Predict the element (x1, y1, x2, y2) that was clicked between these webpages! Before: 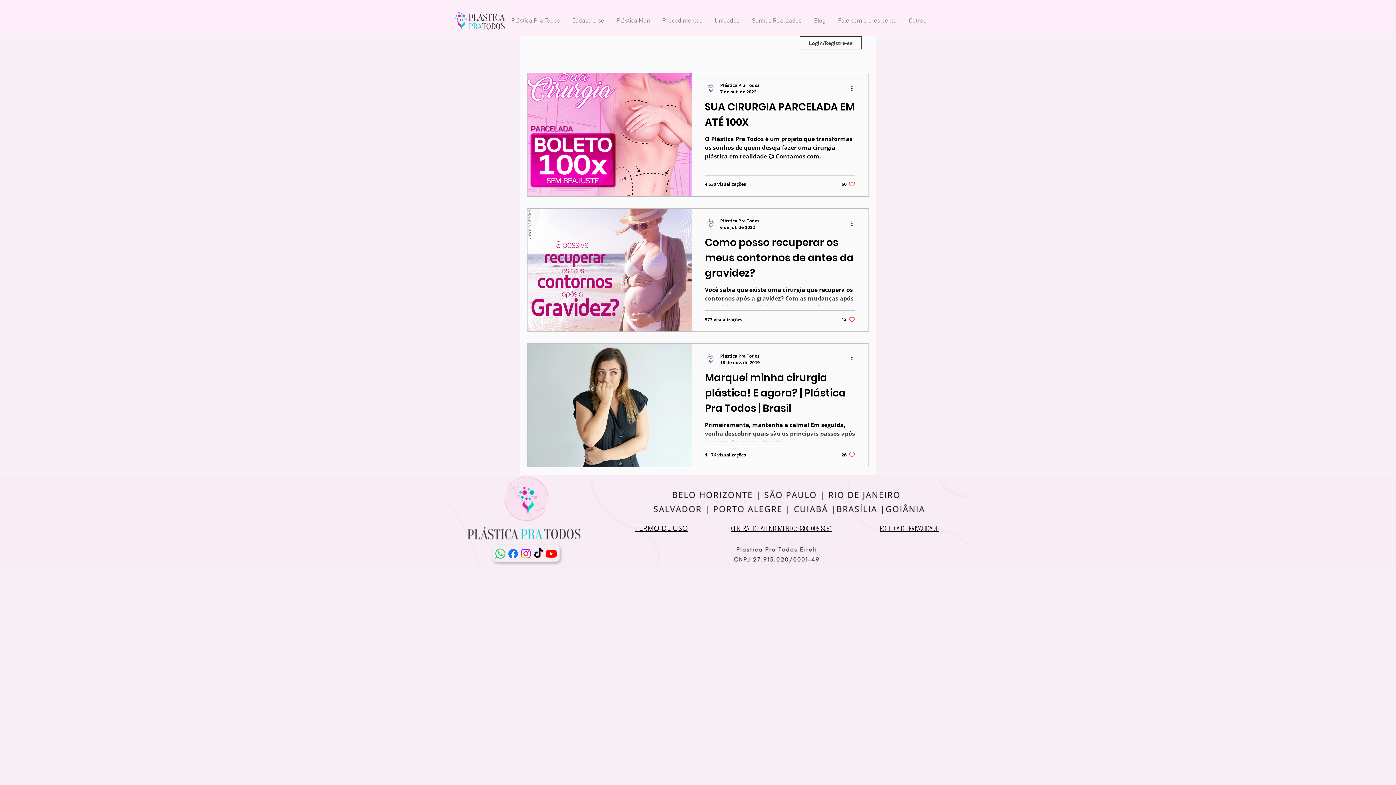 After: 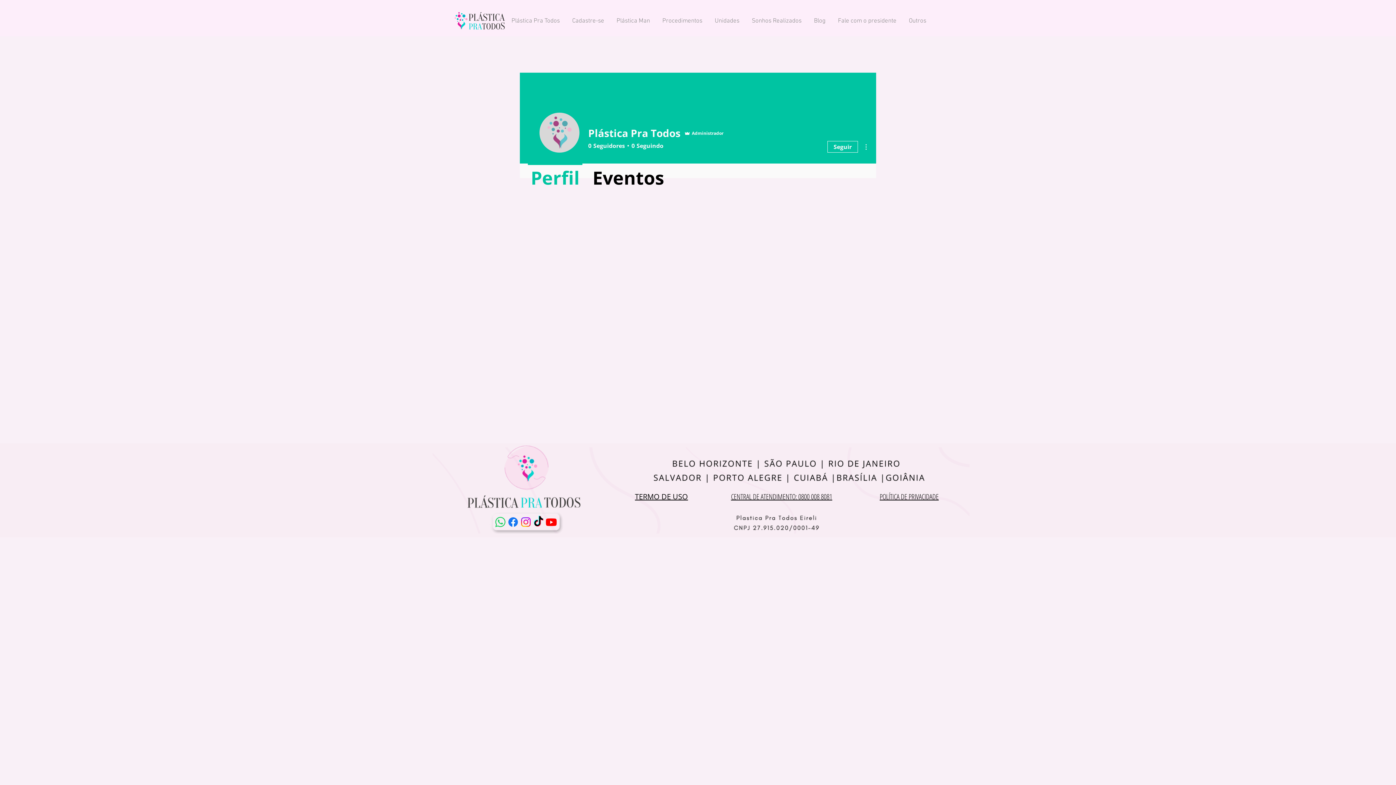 Action: label: Plástica Pra Todos bbox: (720, 217, 759, 224)